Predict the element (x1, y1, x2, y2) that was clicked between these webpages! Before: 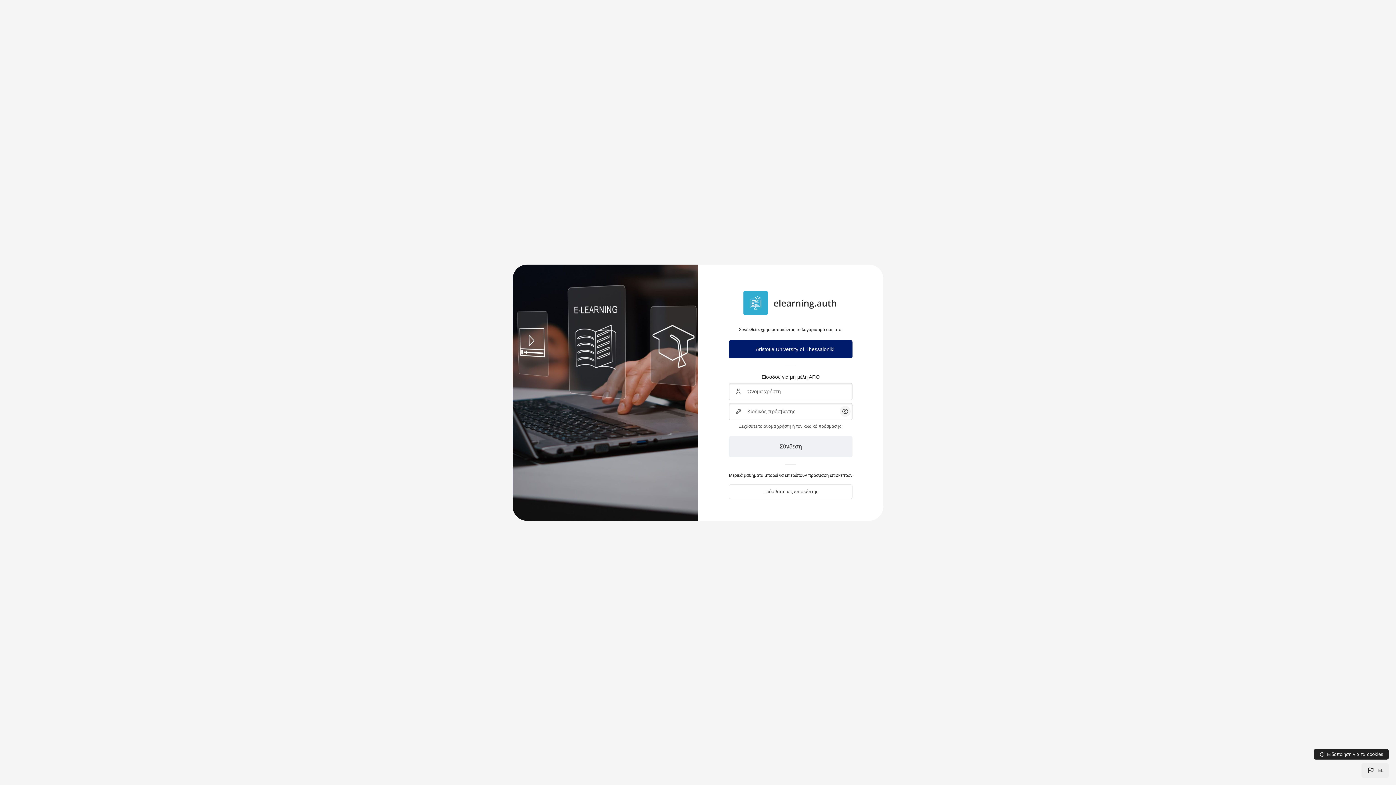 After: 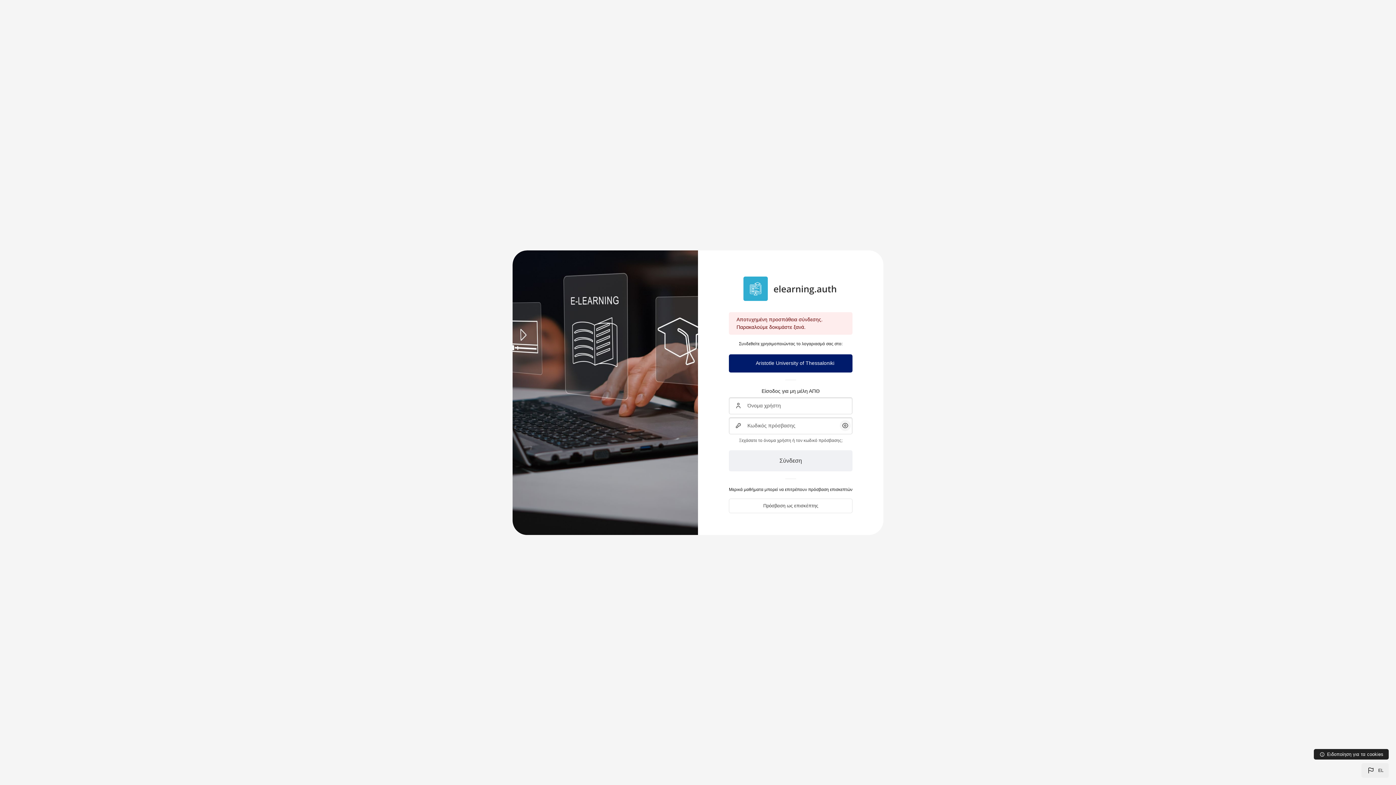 Action: bbox: (729, 436, 852, 457) label: Σύνδεση